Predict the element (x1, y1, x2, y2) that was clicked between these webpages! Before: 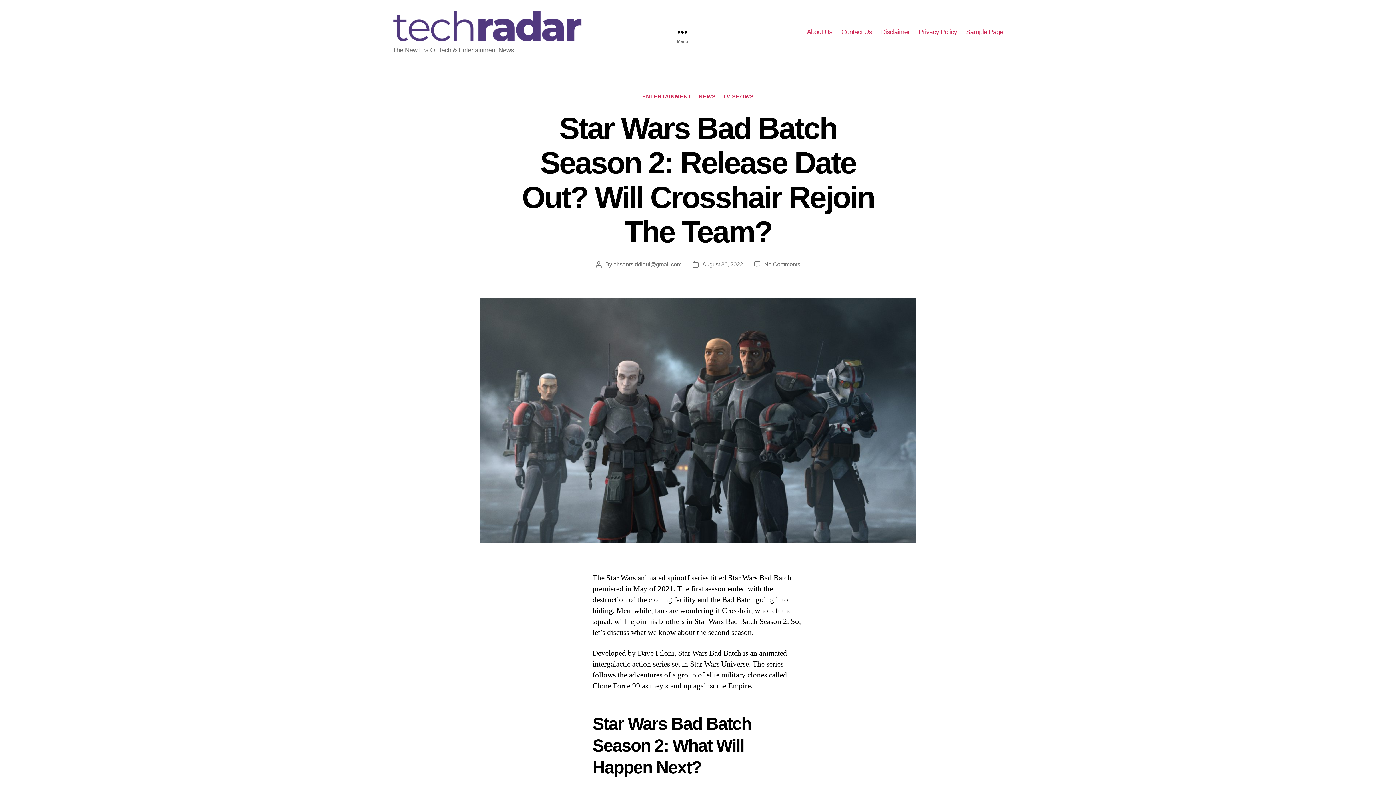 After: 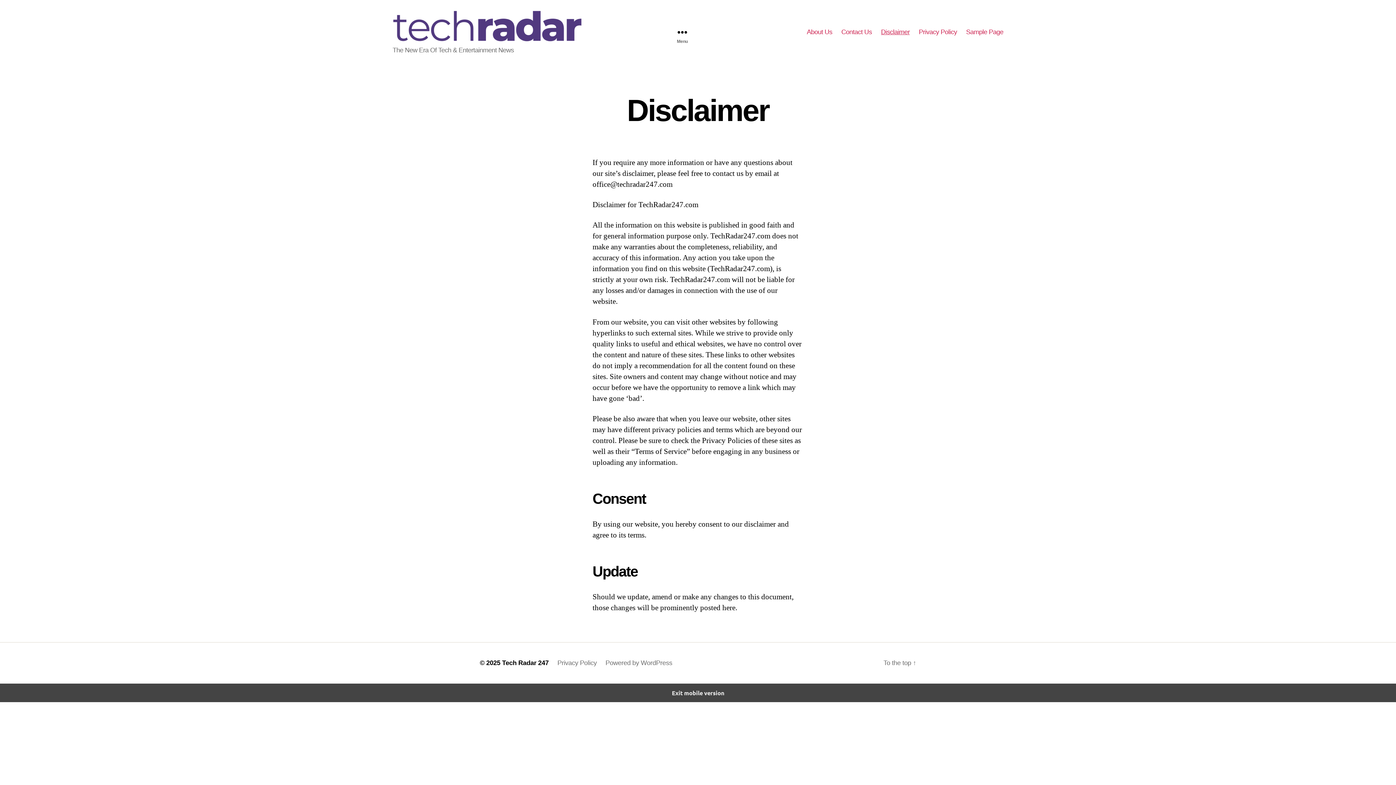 Action: label: Disclaimer bbox: (881, 28, 909, 35)